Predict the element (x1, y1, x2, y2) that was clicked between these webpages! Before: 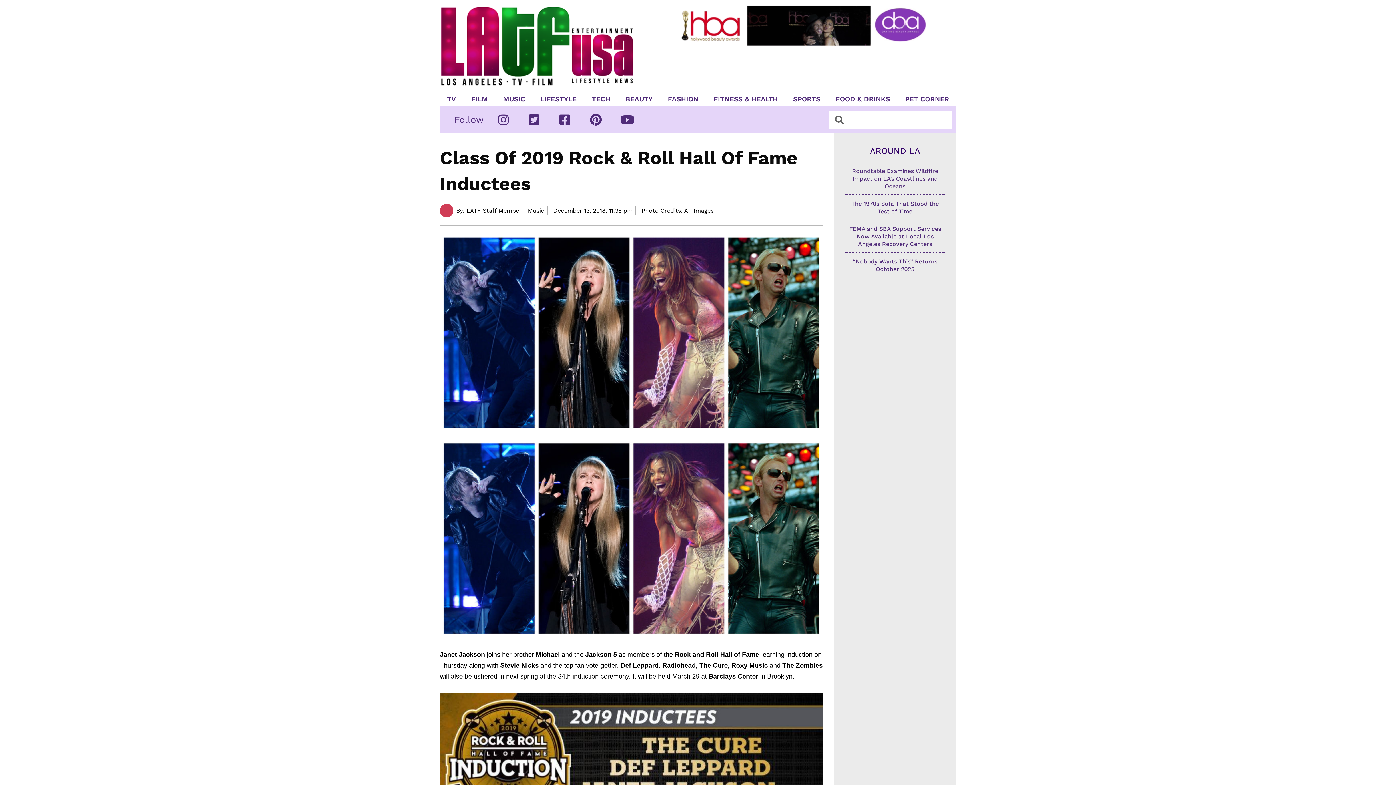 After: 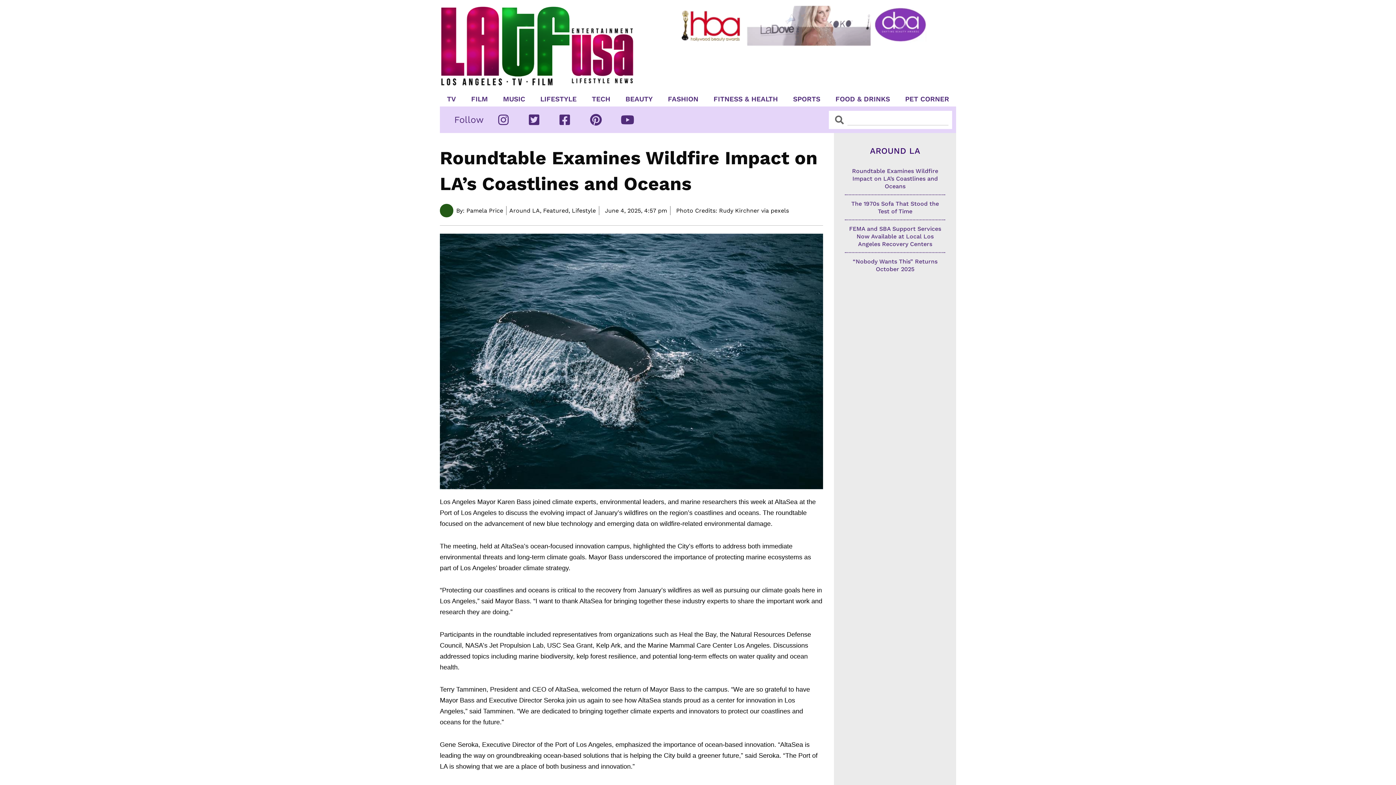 Action: bbox: (852, 167, 938, 189) label: Roundtable Examines Wildfire Impact on LA’s Coastlines and Oceans